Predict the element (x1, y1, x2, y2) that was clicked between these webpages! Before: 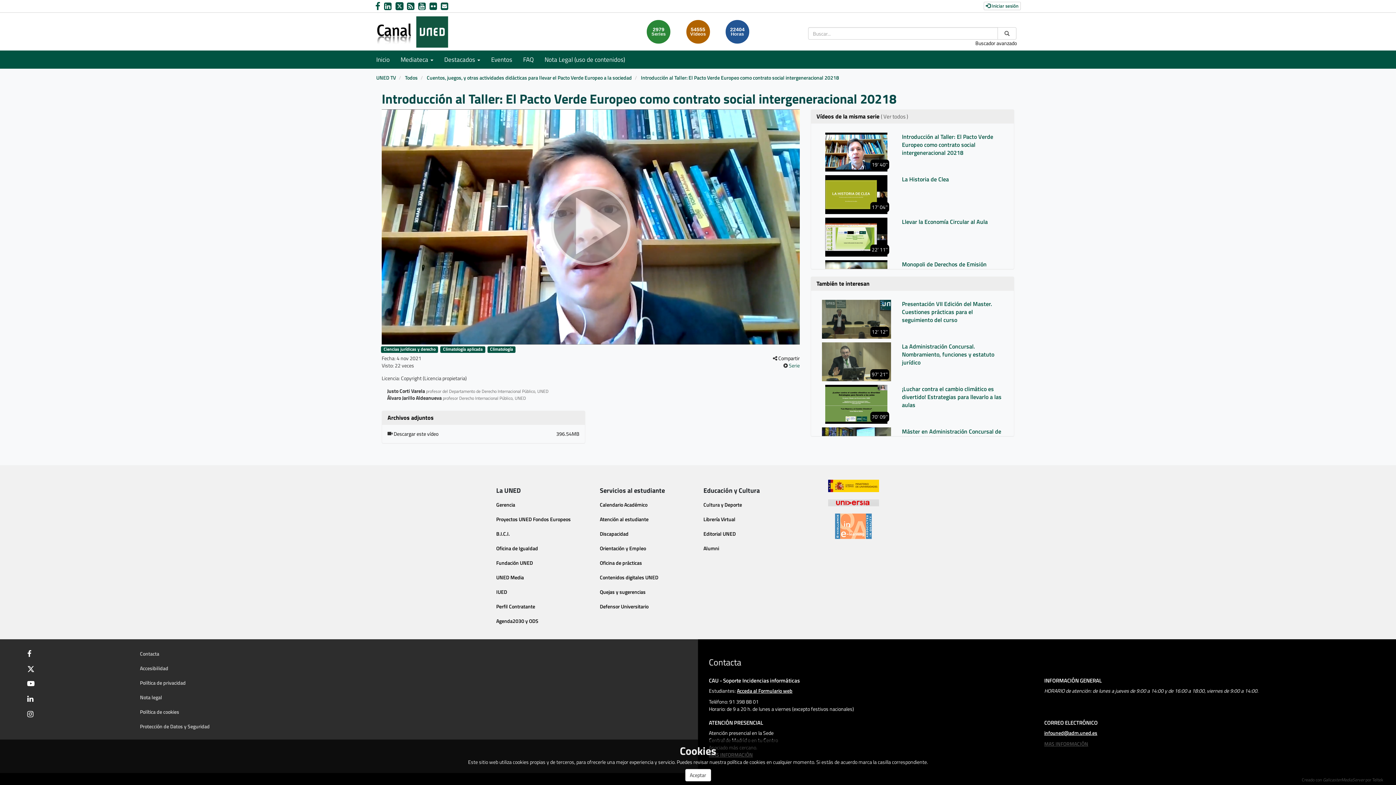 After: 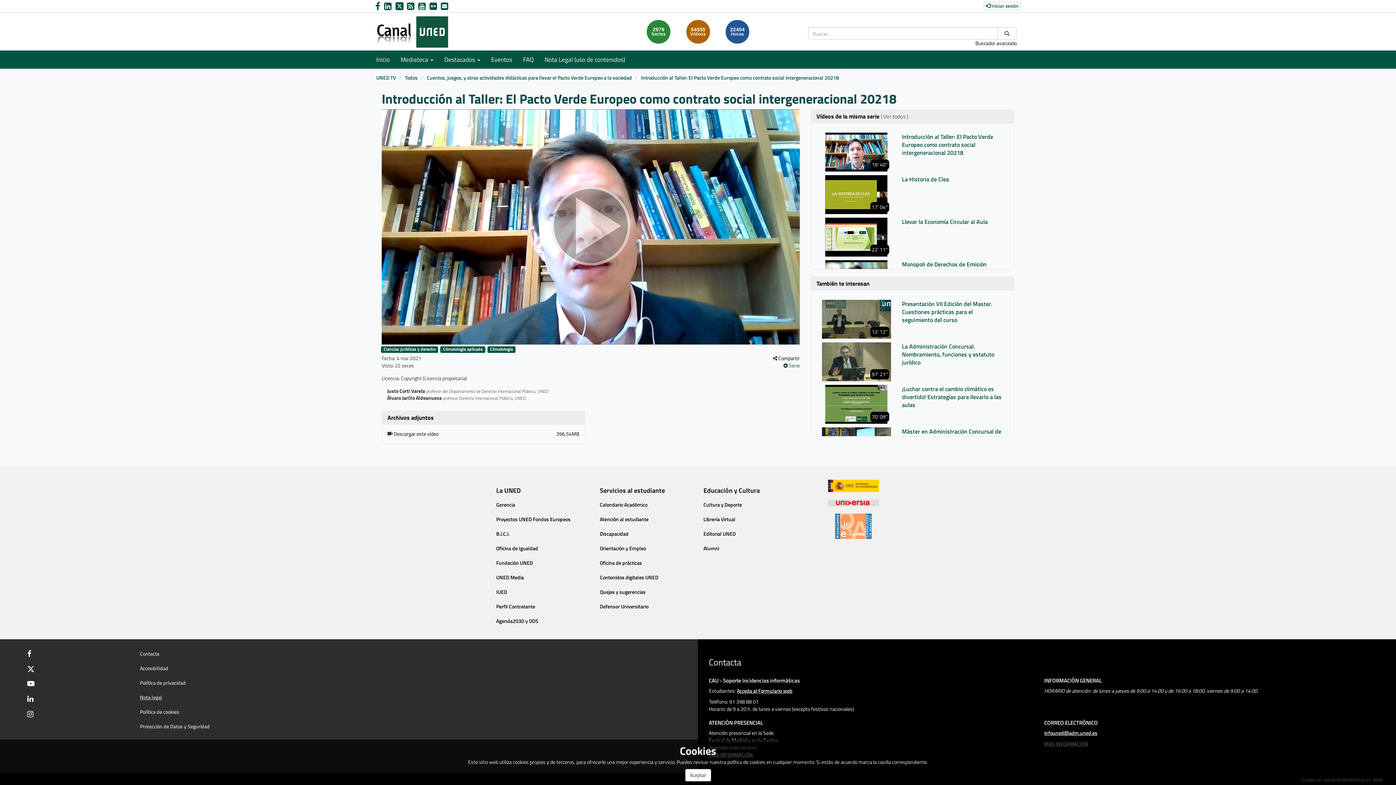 Action: label: Nota legal bbox: (139, 693, 162, 701)